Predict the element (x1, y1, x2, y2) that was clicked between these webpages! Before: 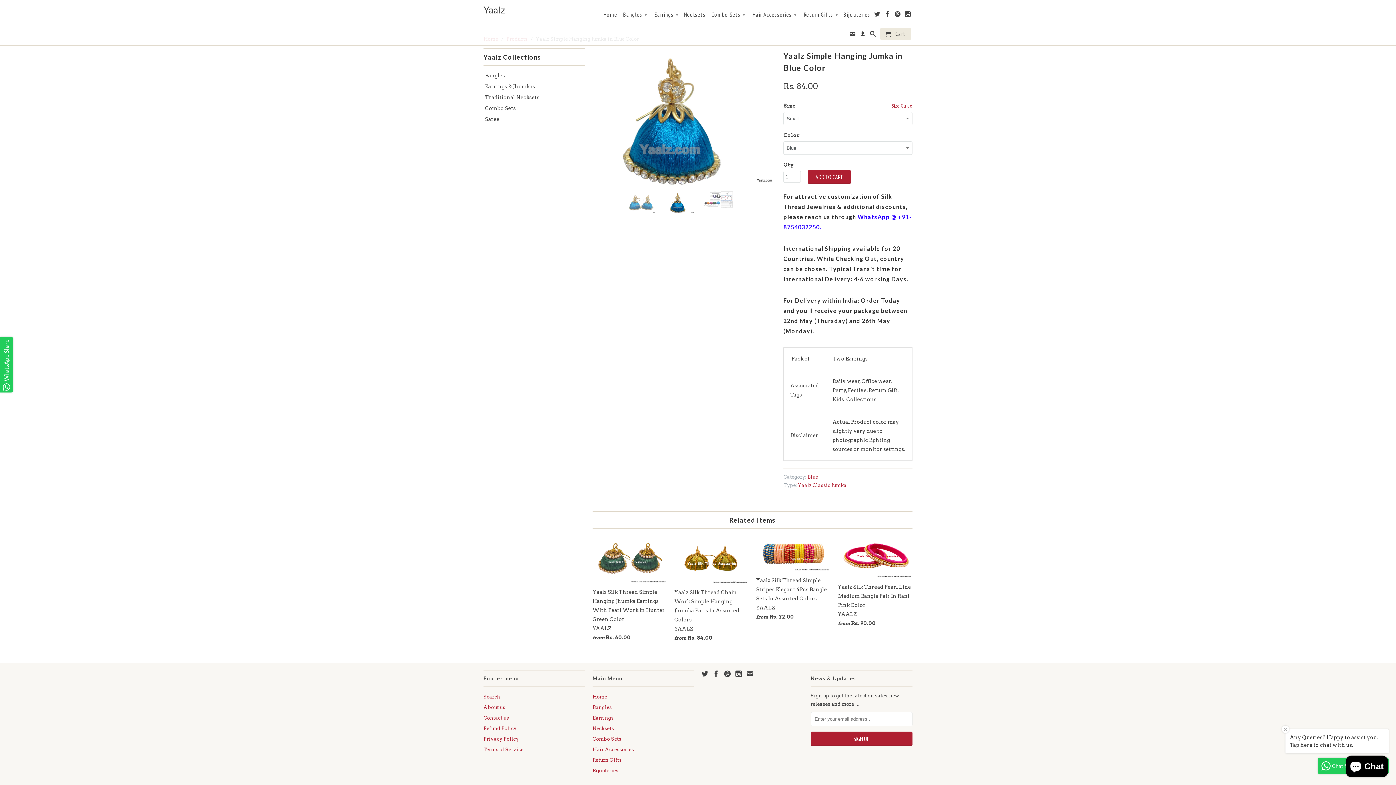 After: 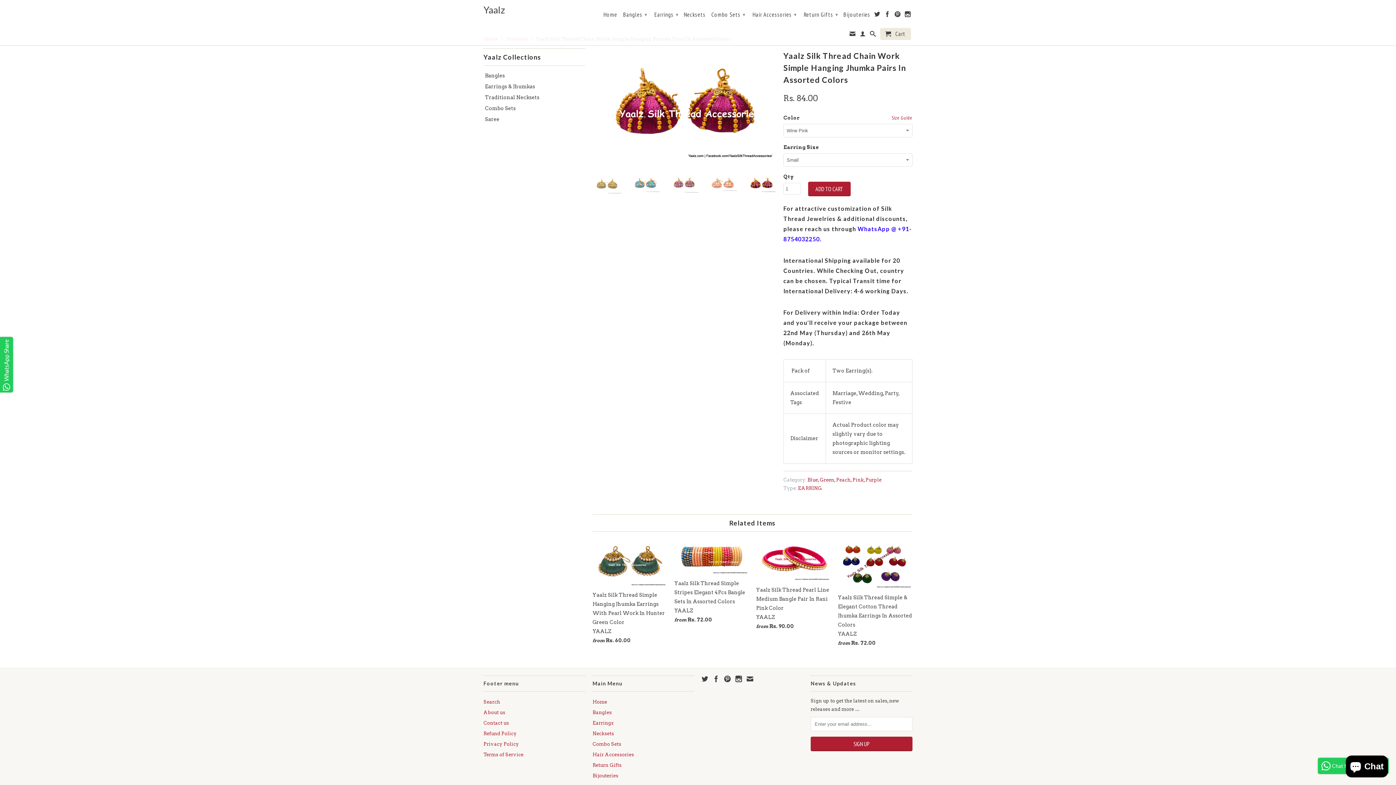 Action: label: Yaalz Silk Thread Chain Work Simple Hanging Jhumka Pairs In Assorted Colors
YAALZ
from Rs. 84.00 bbox: (674, 535, 749, 645)